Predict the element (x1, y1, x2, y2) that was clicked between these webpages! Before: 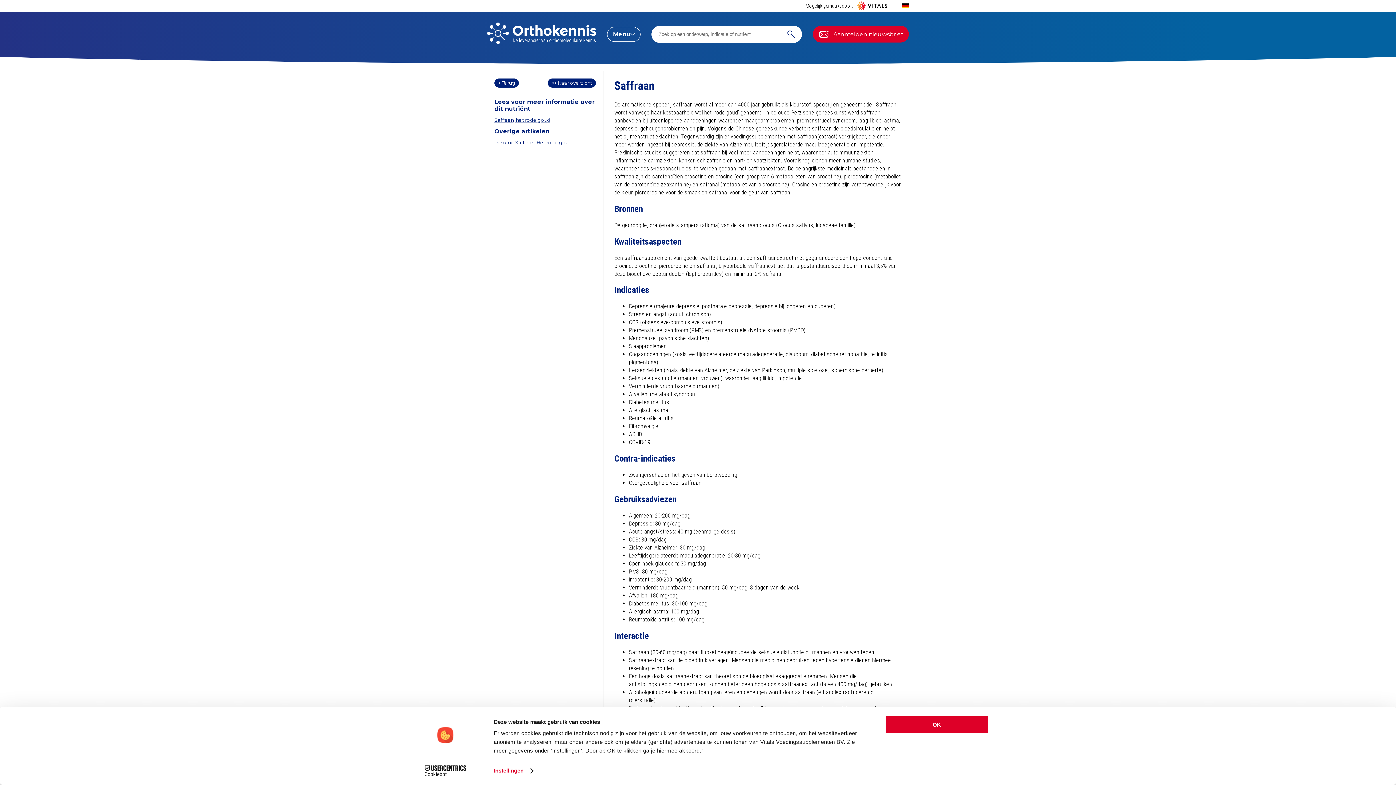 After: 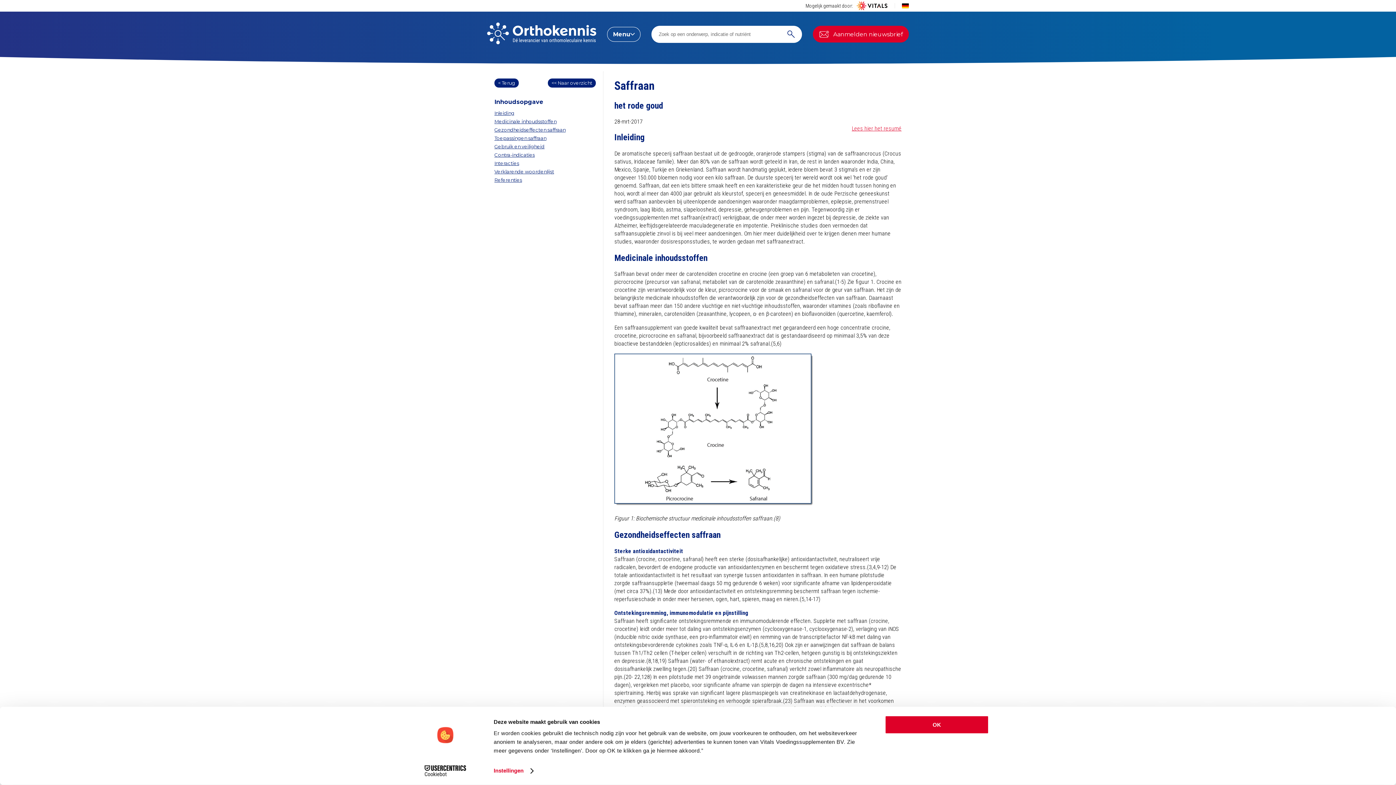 Action: bbox: (494, 116, 550, 124) label: Saffraan, het rode goud